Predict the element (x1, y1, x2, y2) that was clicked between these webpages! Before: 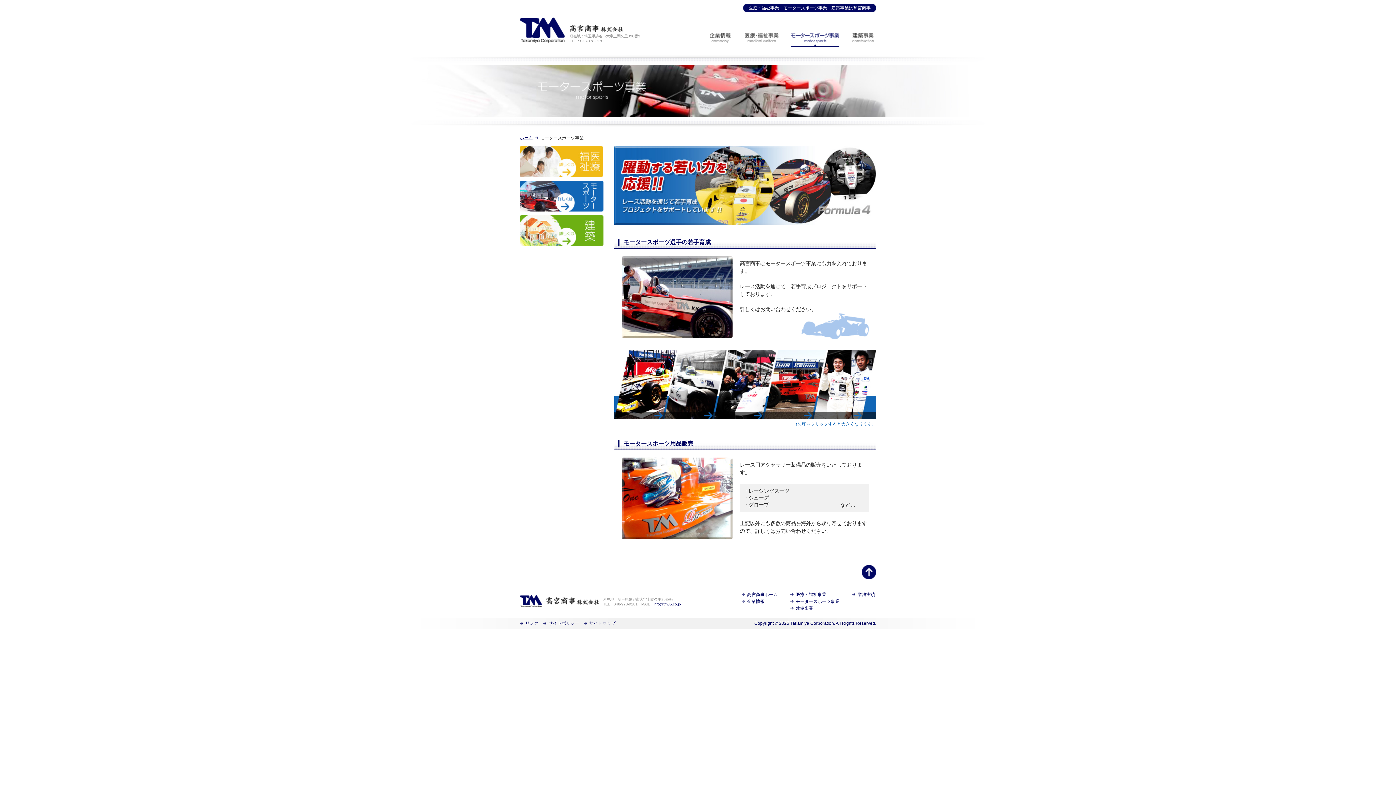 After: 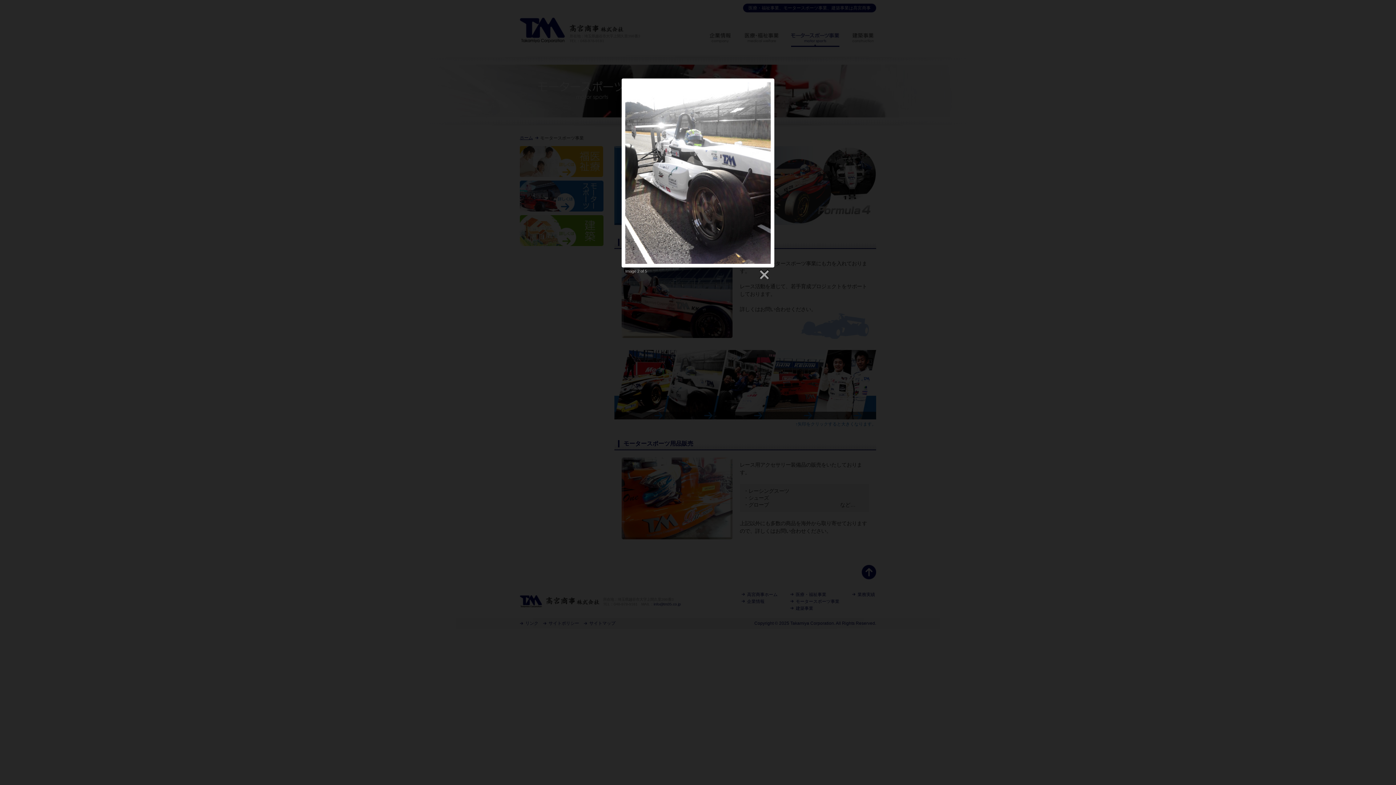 Action: bbox: (677, 350, 714, 419)